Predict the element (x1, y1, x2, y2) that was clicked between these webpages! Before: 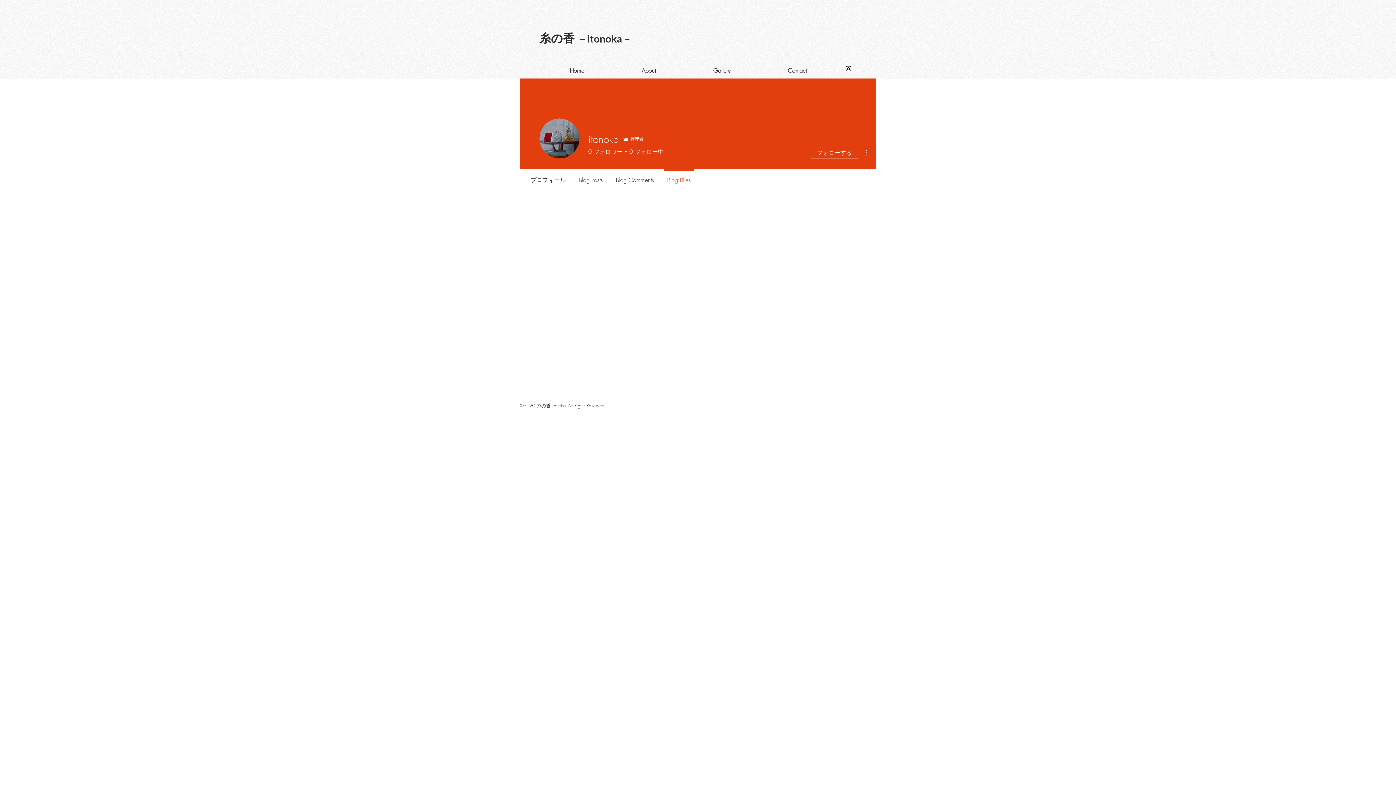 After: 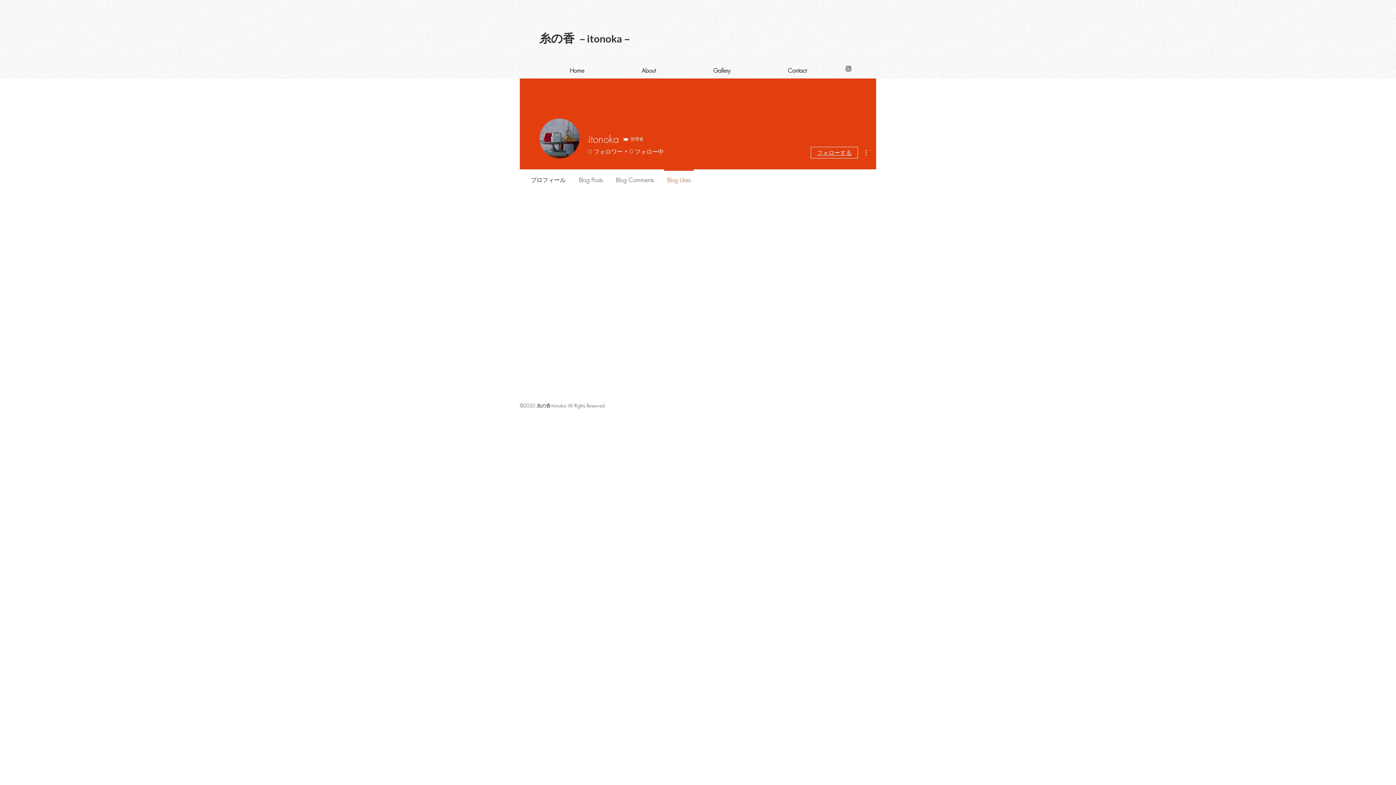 Action: label: フォローする bbox: (810, 146, 858, 158)